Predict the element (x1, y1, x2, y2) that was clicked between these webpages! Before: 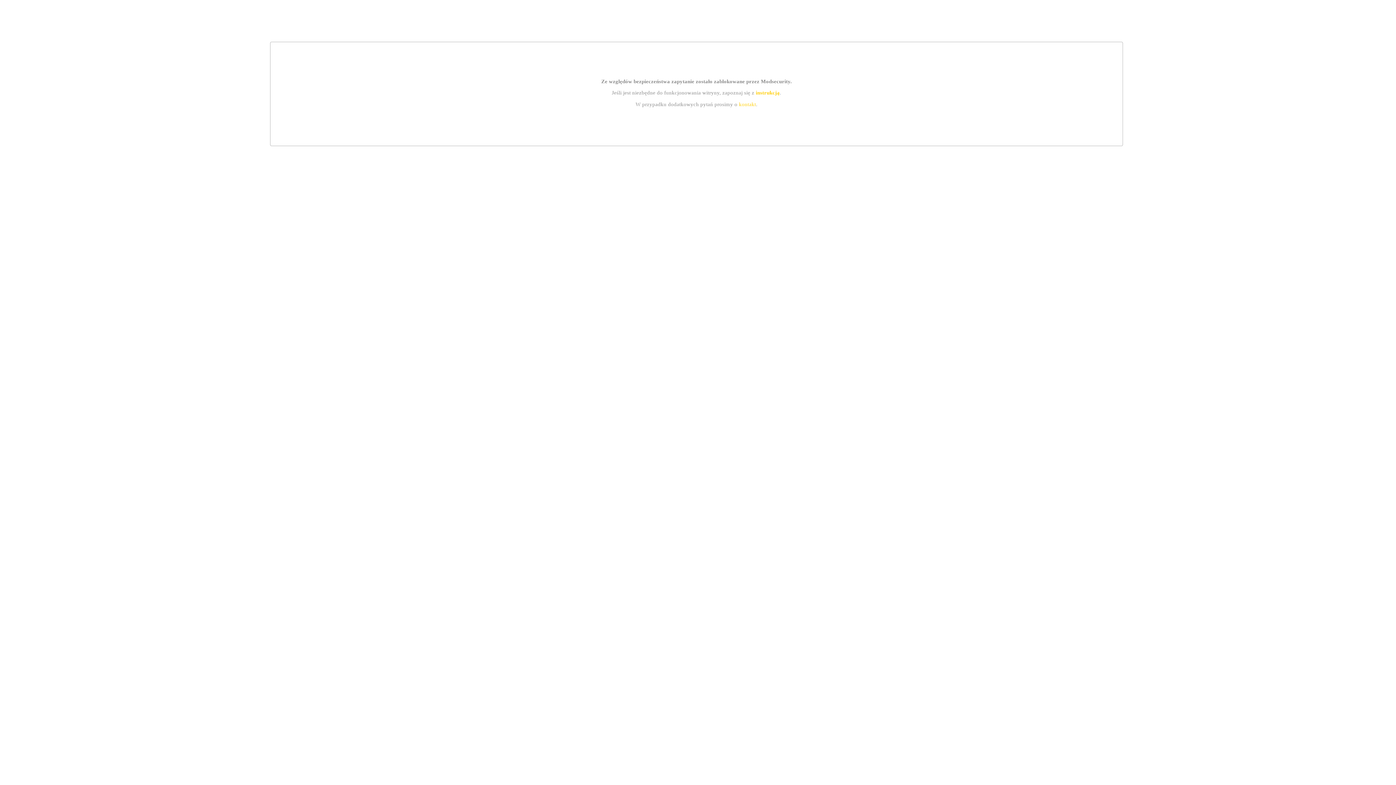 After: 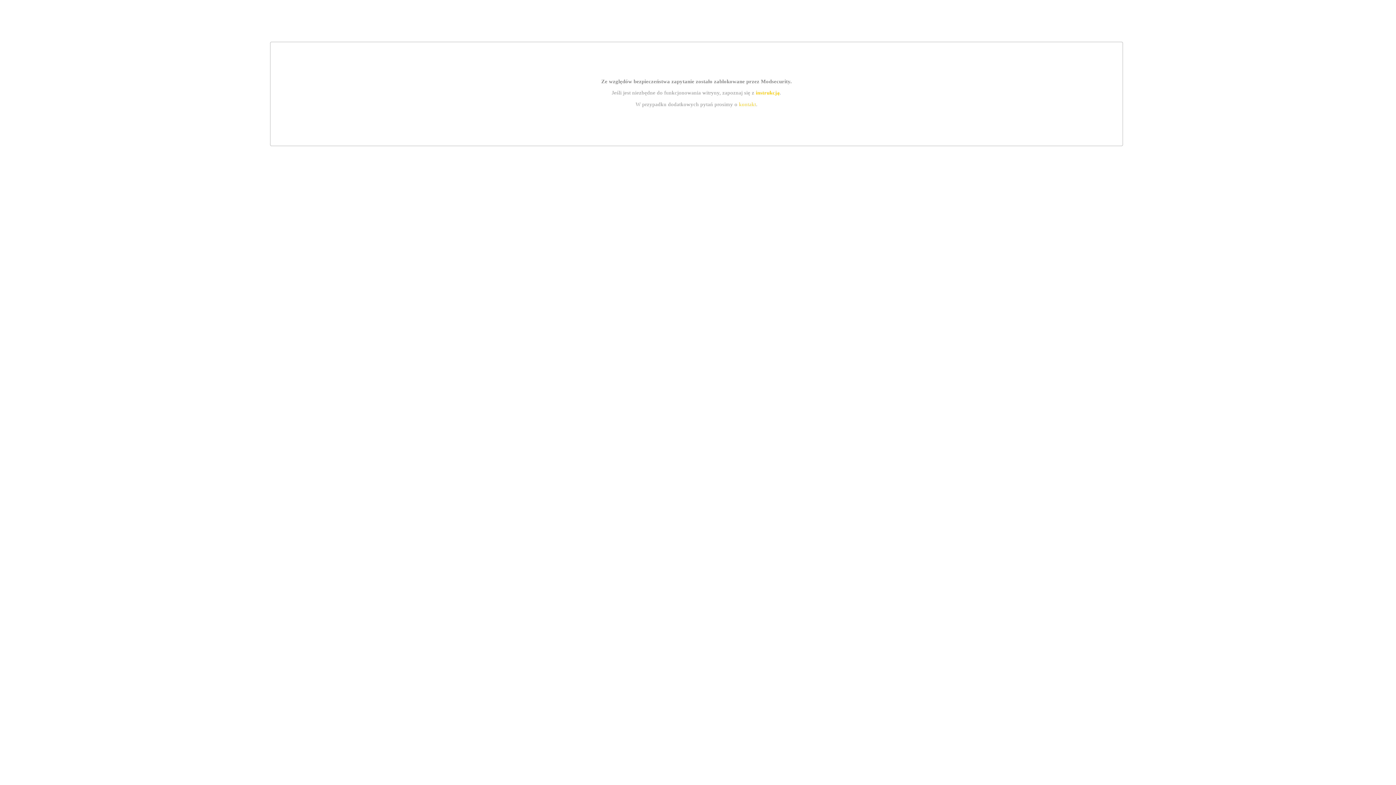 Action: bbox: (755, 89, 779, 95) label: instrukcją